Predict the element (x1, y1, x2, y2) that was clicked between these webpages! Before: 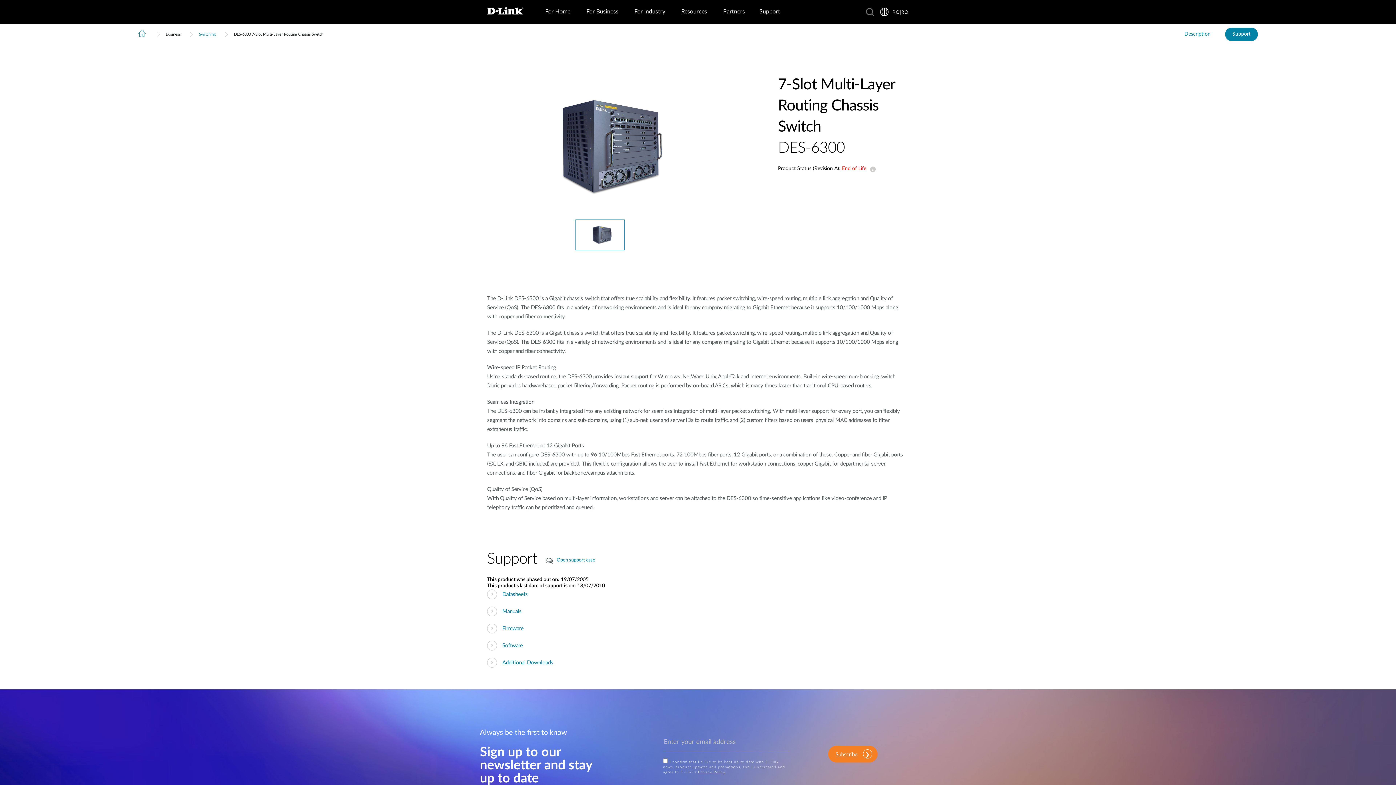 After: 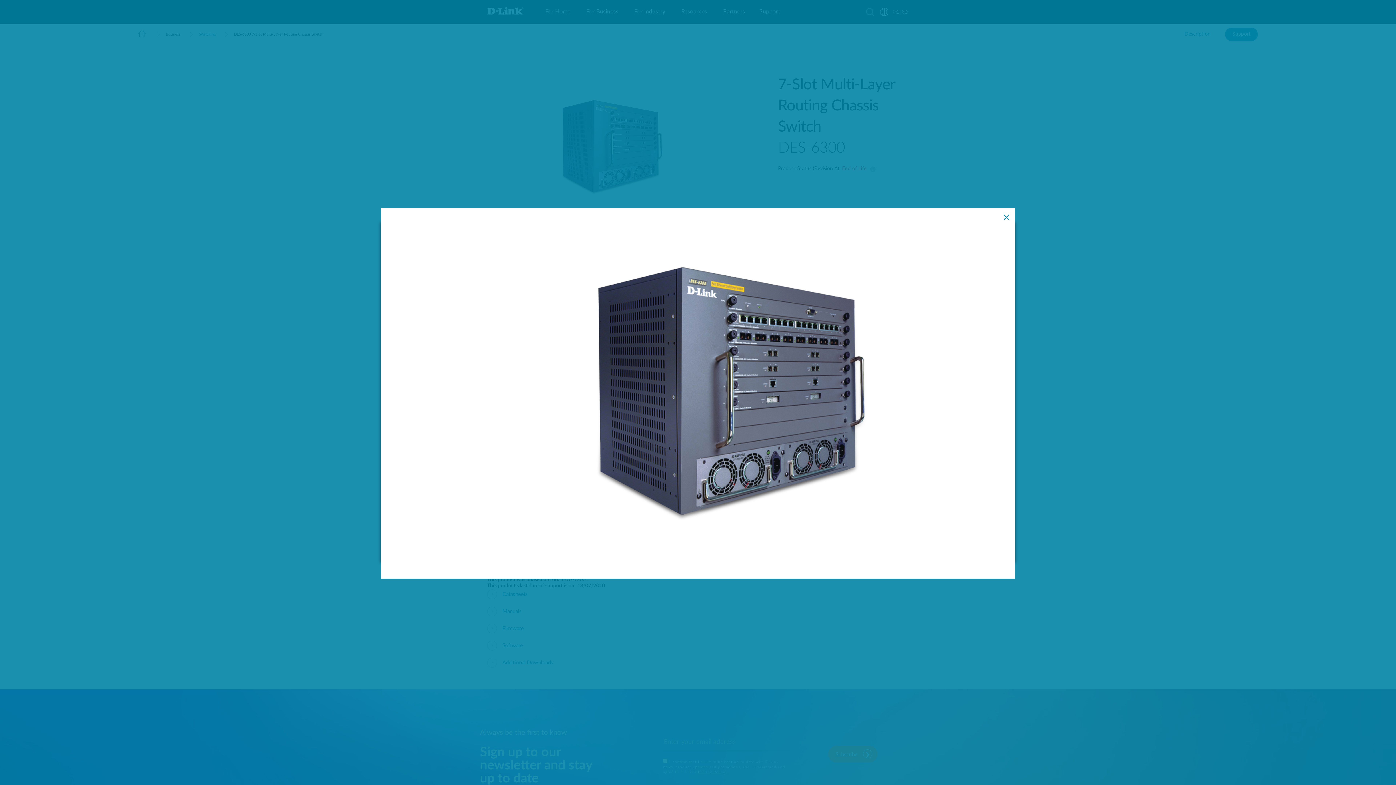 Action: bbox: (487, 74, 712, 219)